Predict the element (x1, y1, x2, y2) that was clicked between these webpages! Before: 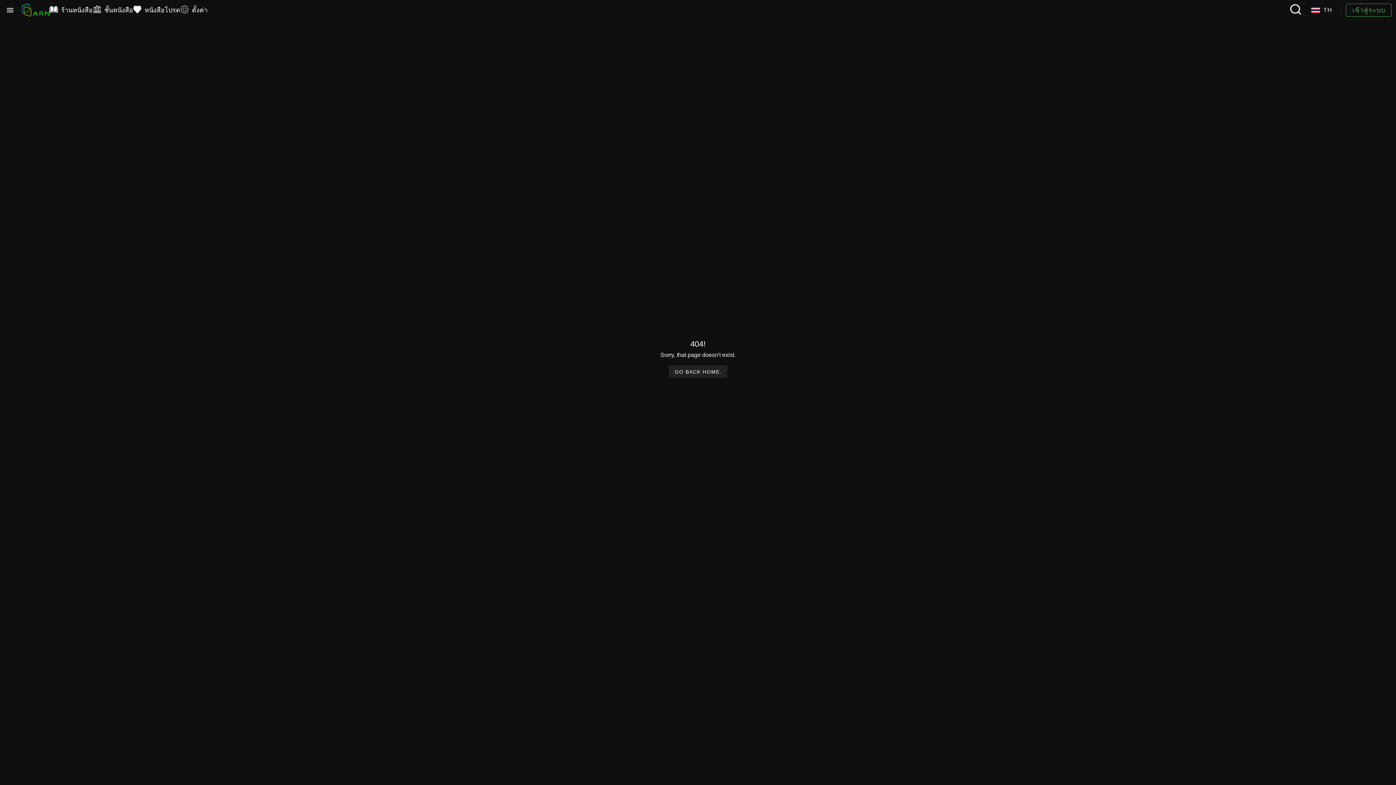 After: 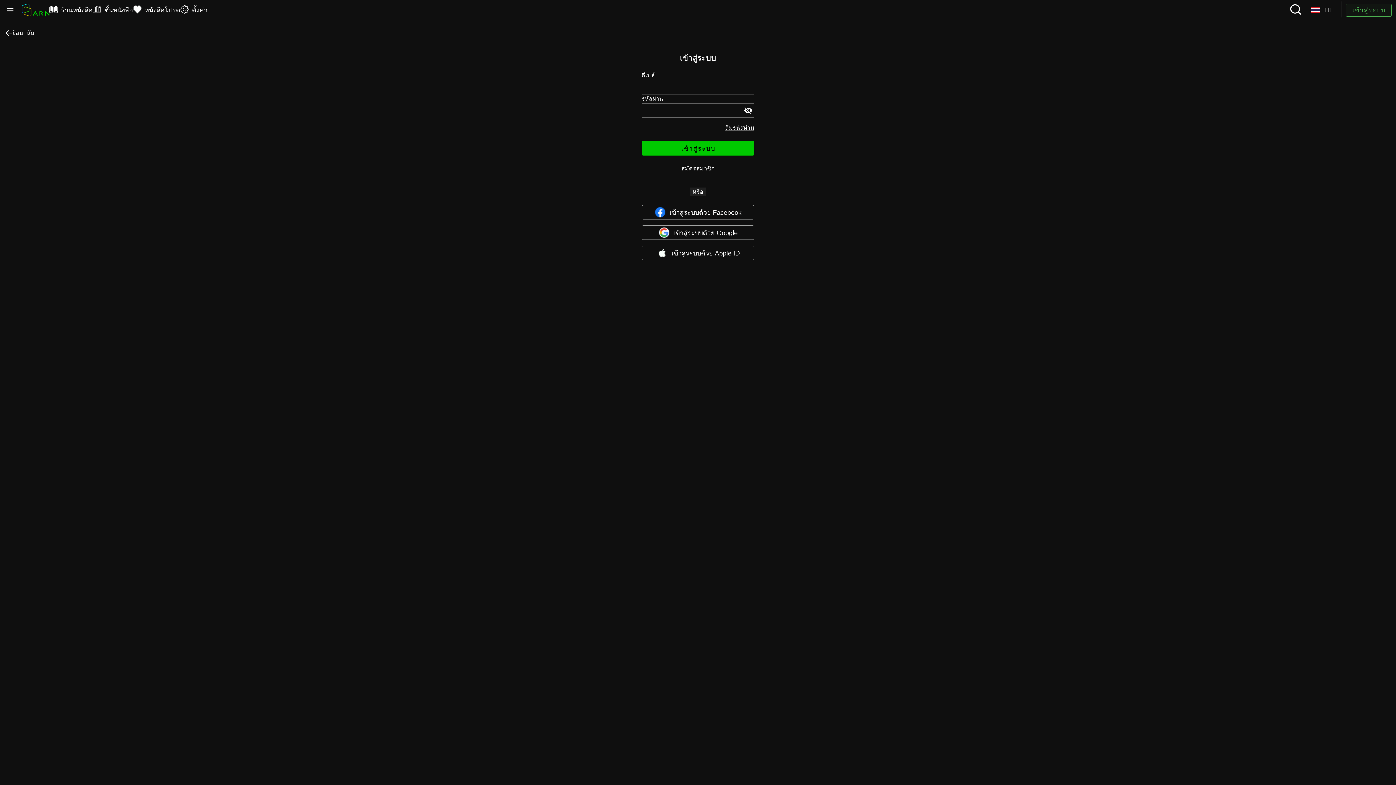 Action: bbox: (1346, 3, 1392, 16) label: เข้าสู่ระบบ